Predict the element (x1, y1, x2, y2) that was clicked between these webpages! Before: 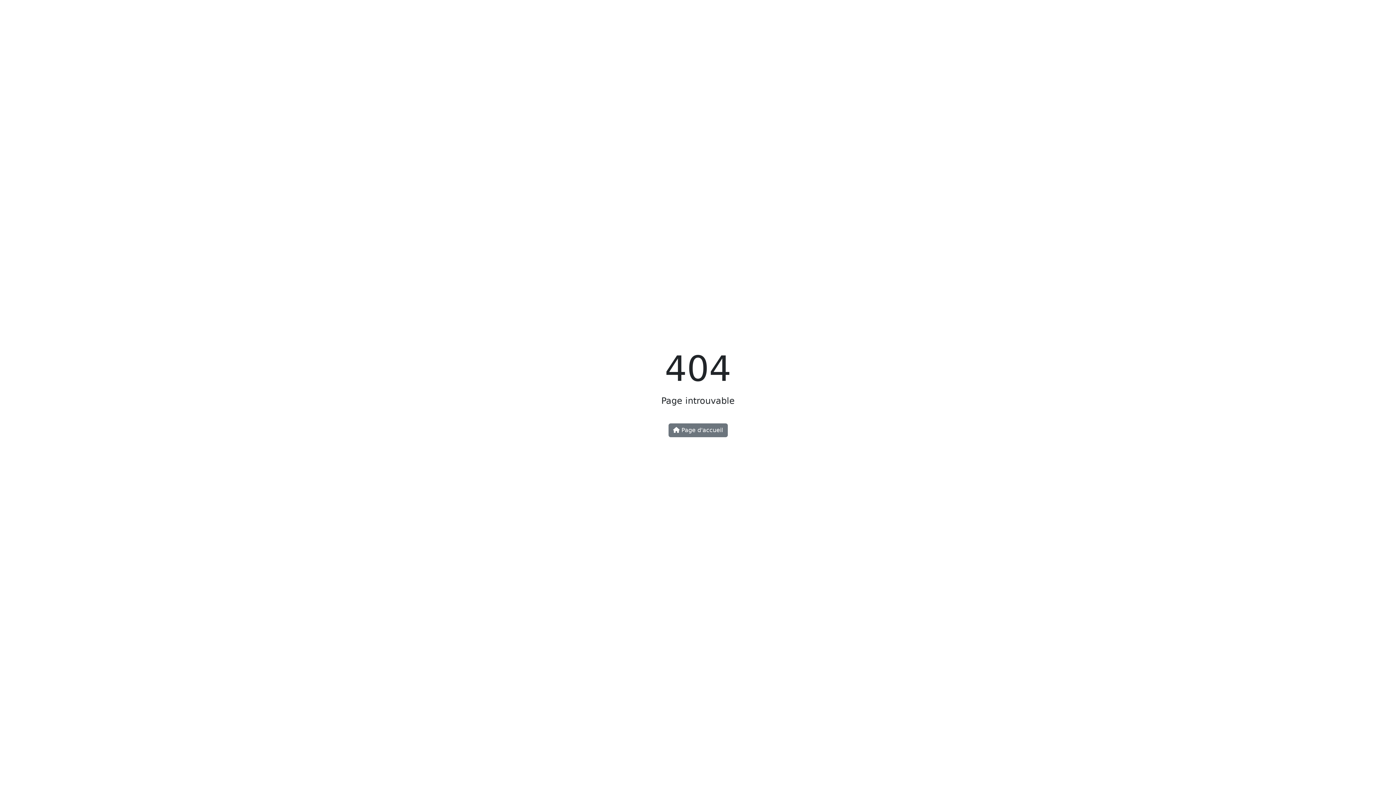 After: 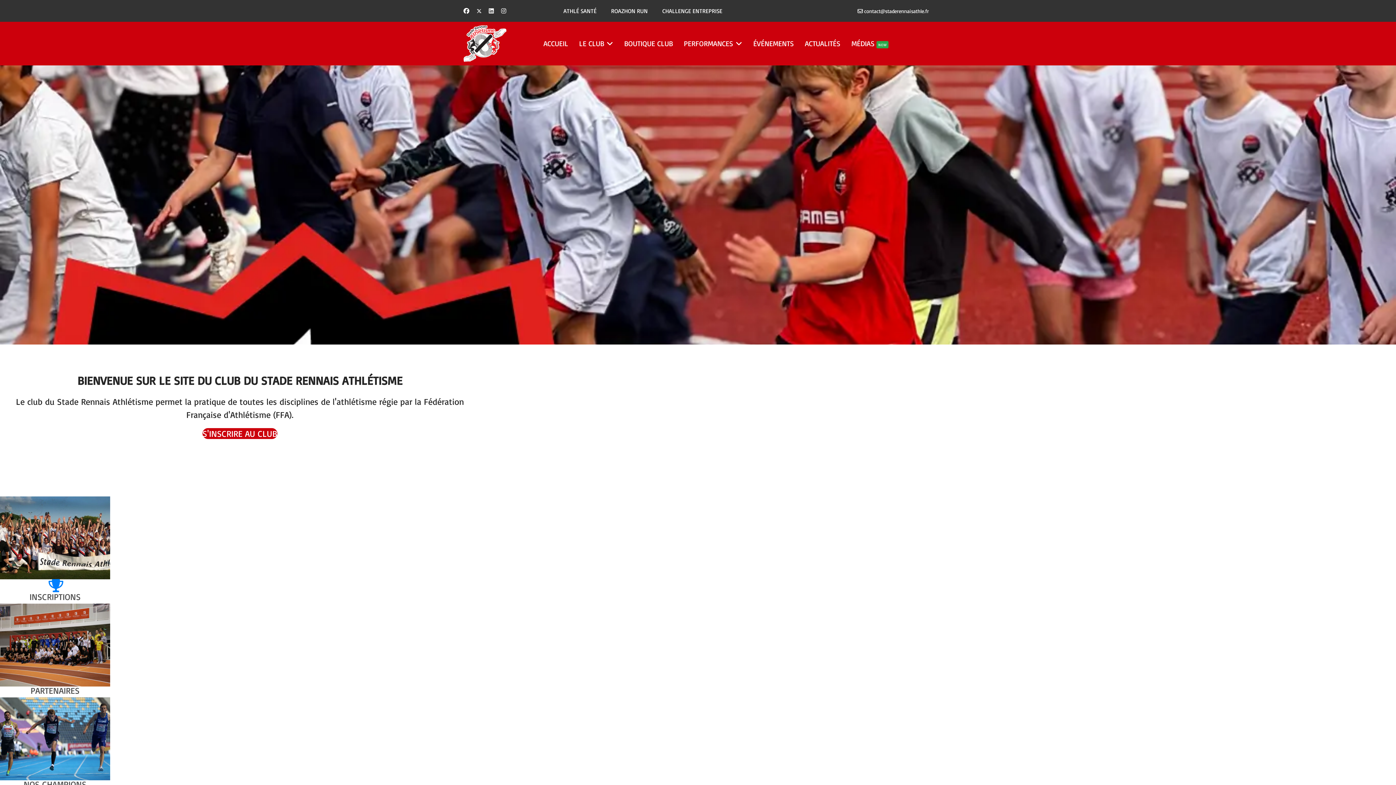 Action: bbox: (668, 423, 727, 437) label:  Page d'accueil